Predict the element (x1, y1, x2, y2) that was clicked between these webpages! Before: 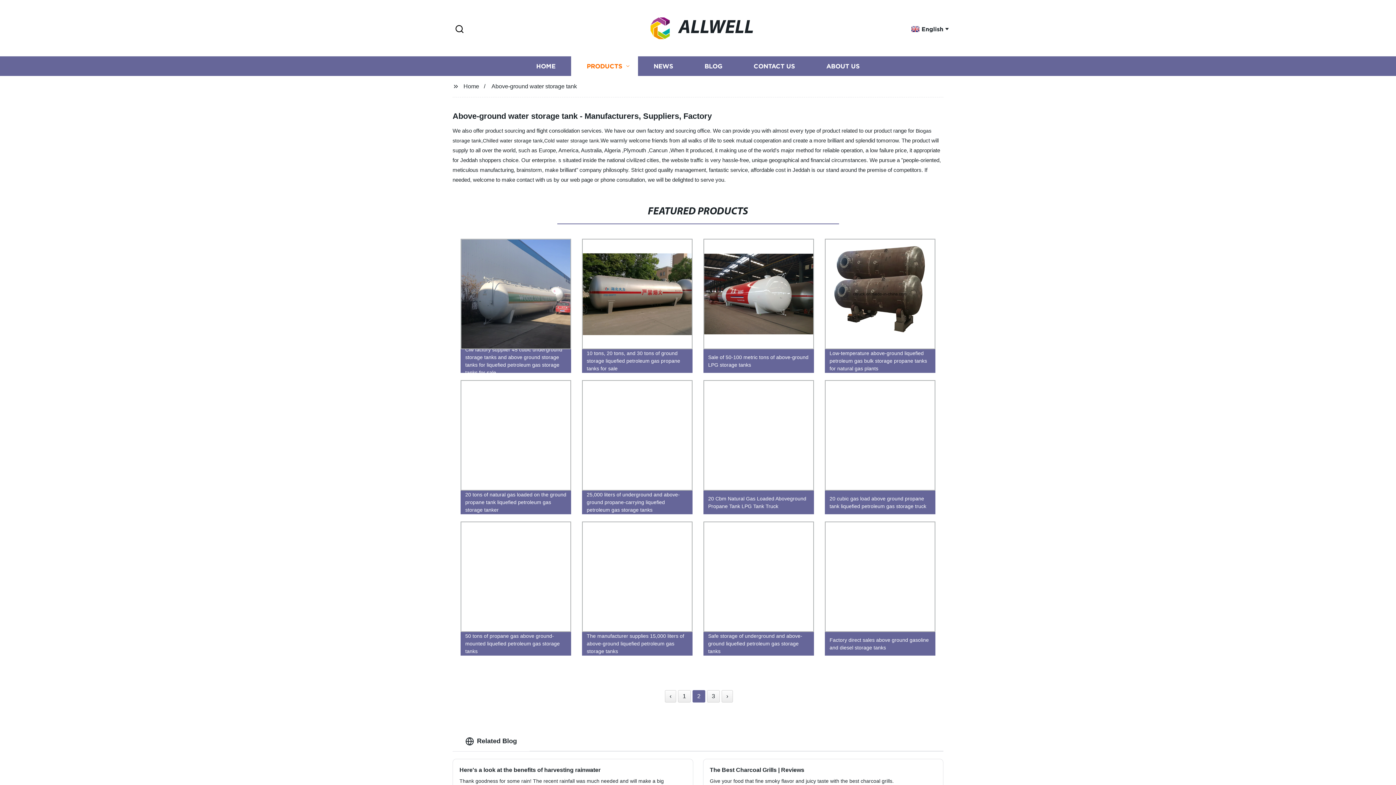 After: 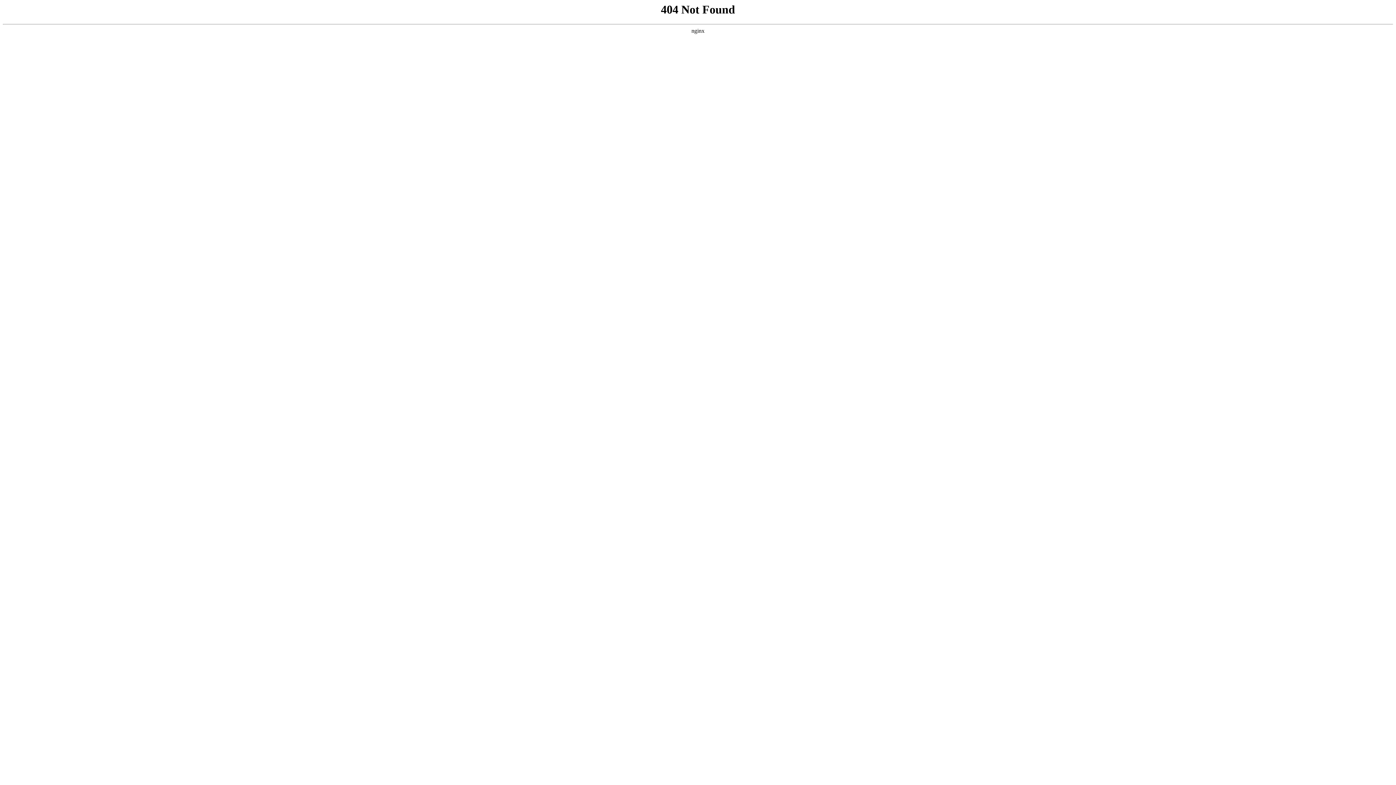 Action: label: Safe storage of underground and above-ground liquefied petroleum gas storage tanks bbox: (698, 518, 819, 659)